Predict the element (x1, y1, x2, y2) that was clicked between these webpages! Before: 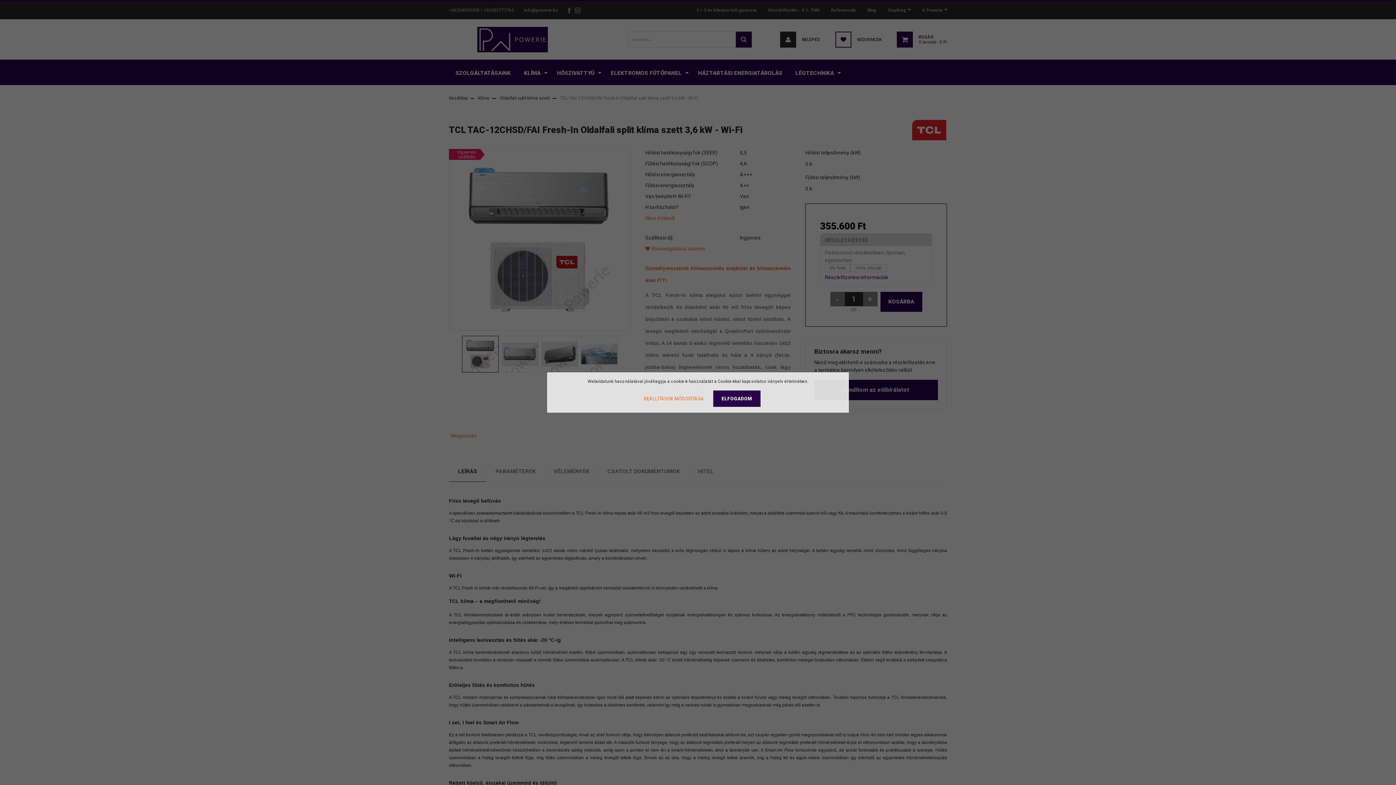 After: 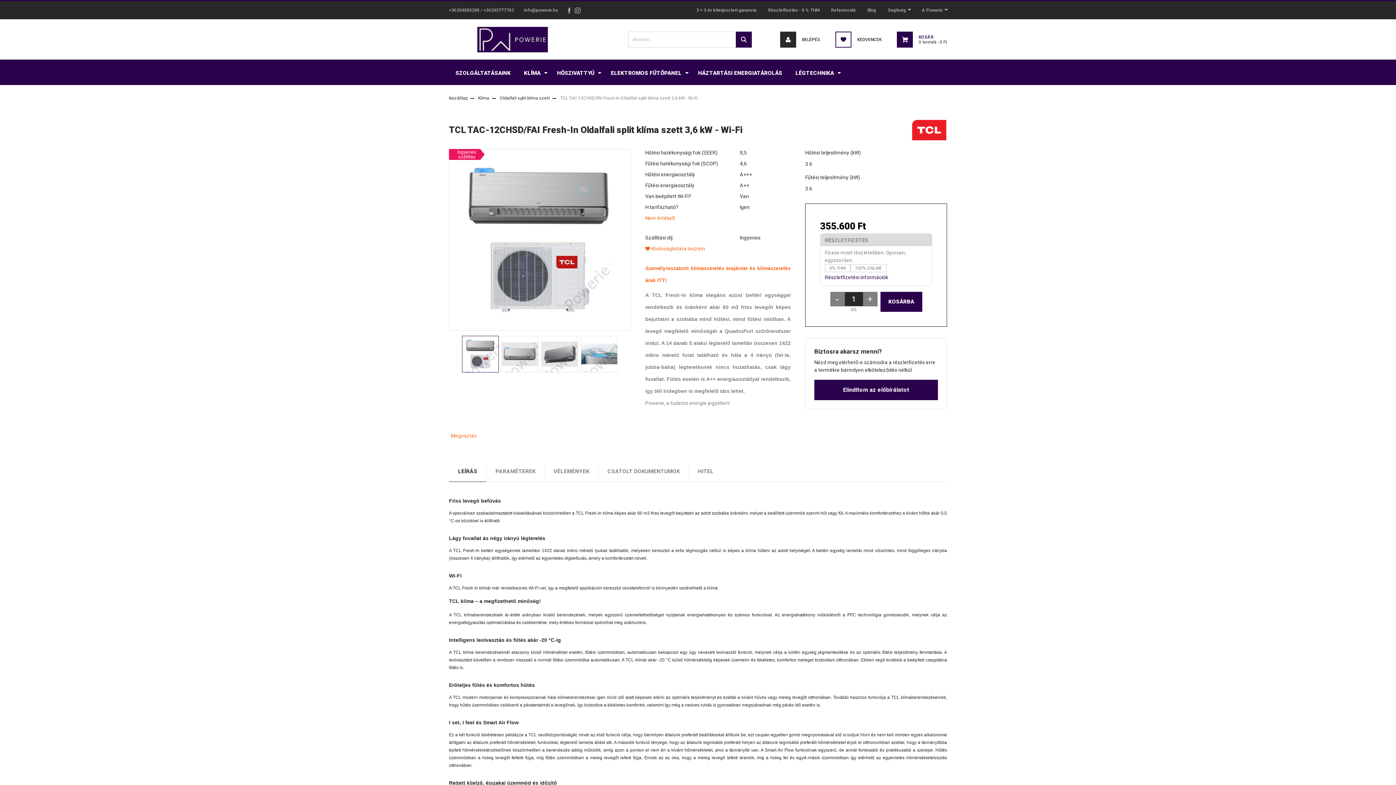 Action: label: ELFOGADOM bbox: (713, 390, 760, 407)